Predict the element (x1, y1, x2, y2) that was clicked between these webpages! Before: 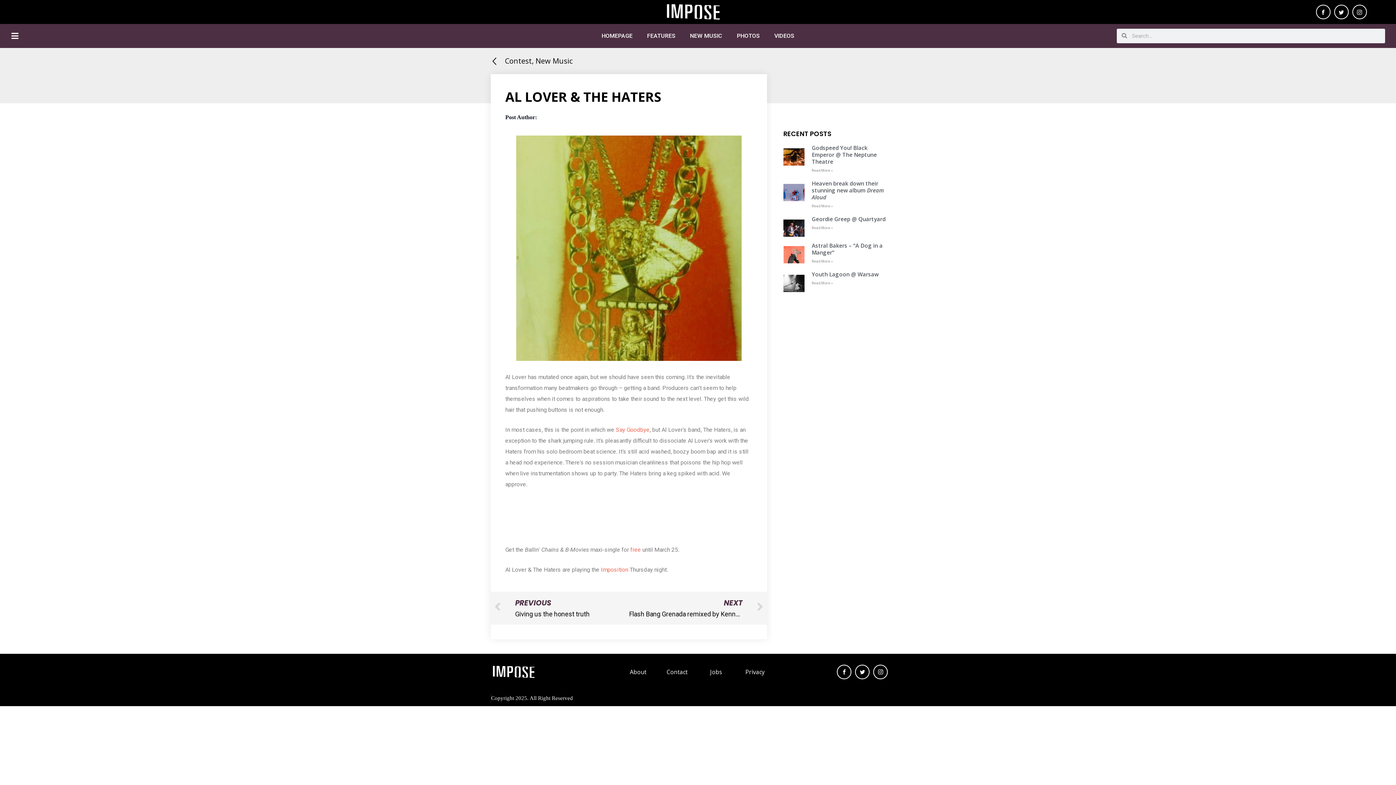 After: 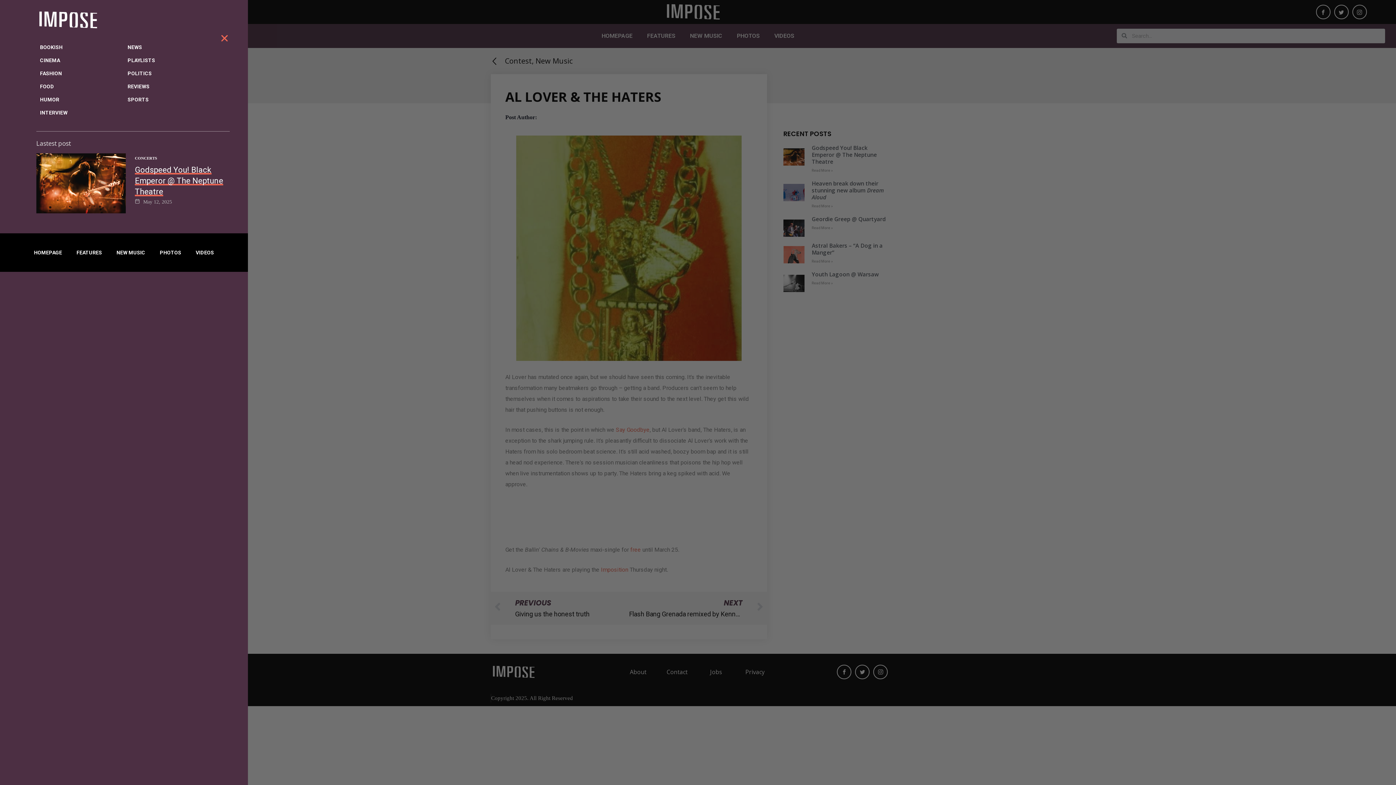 Action: bbox: (10, 31, 18, 39)